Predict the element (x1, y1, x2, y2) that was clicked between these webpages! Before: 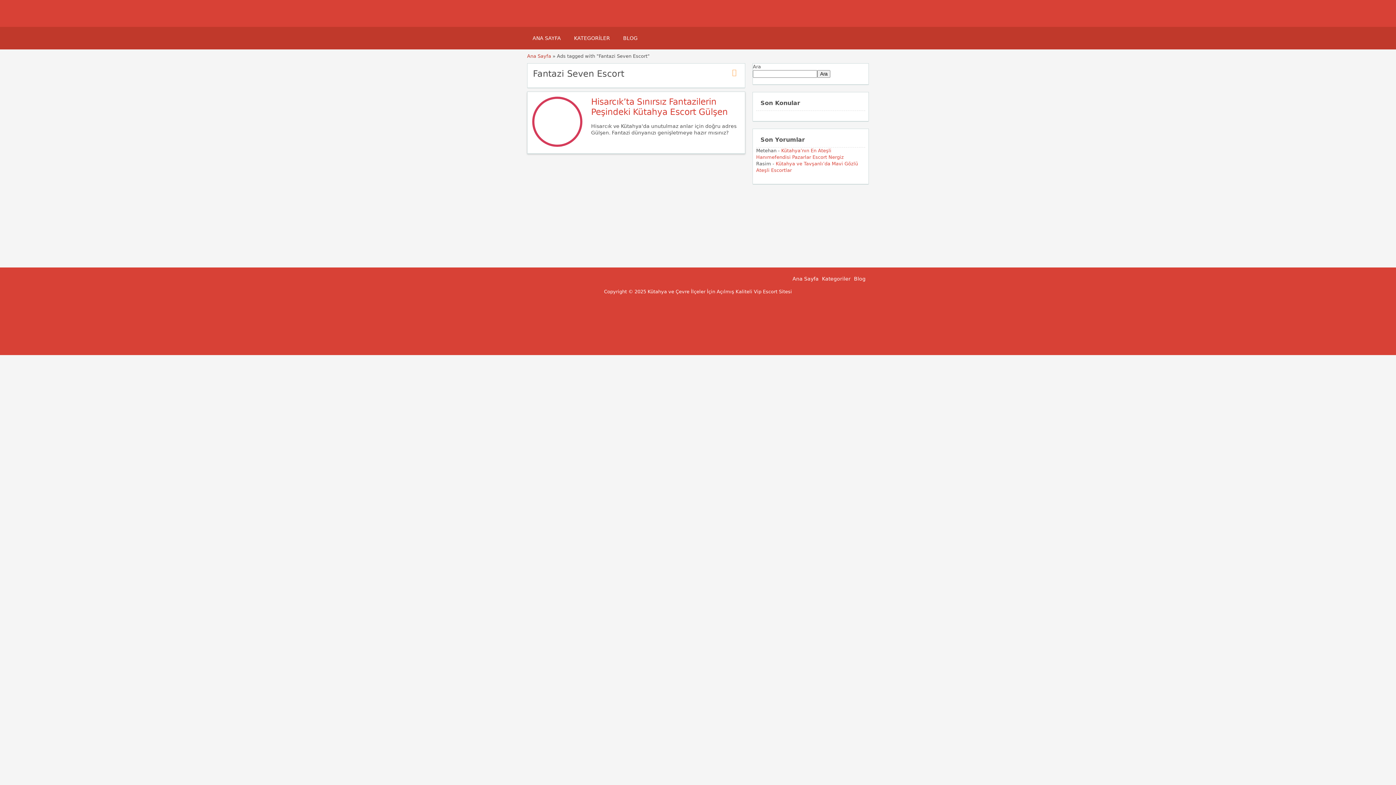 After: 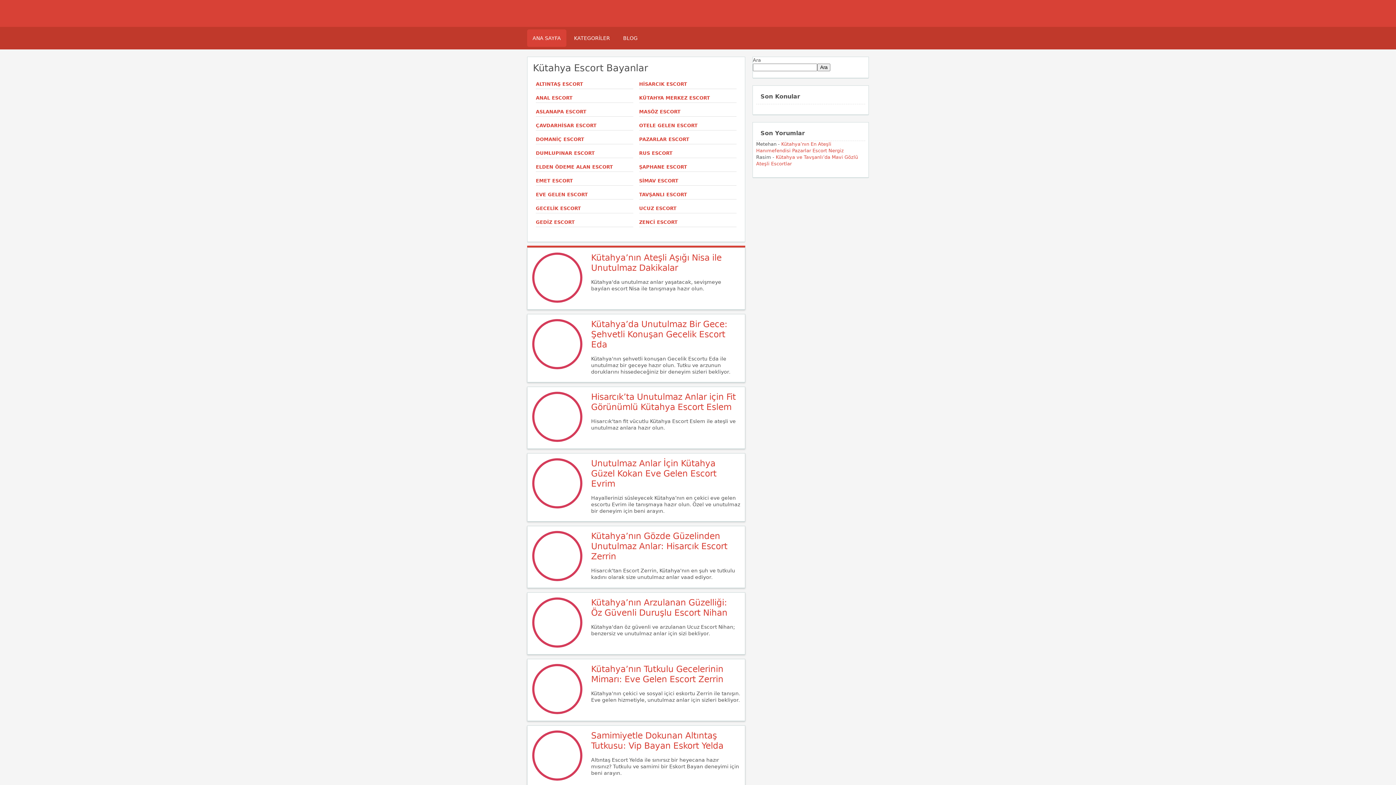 Action: bbox: (527, 53, 551, 58) label: Ana Sayfa